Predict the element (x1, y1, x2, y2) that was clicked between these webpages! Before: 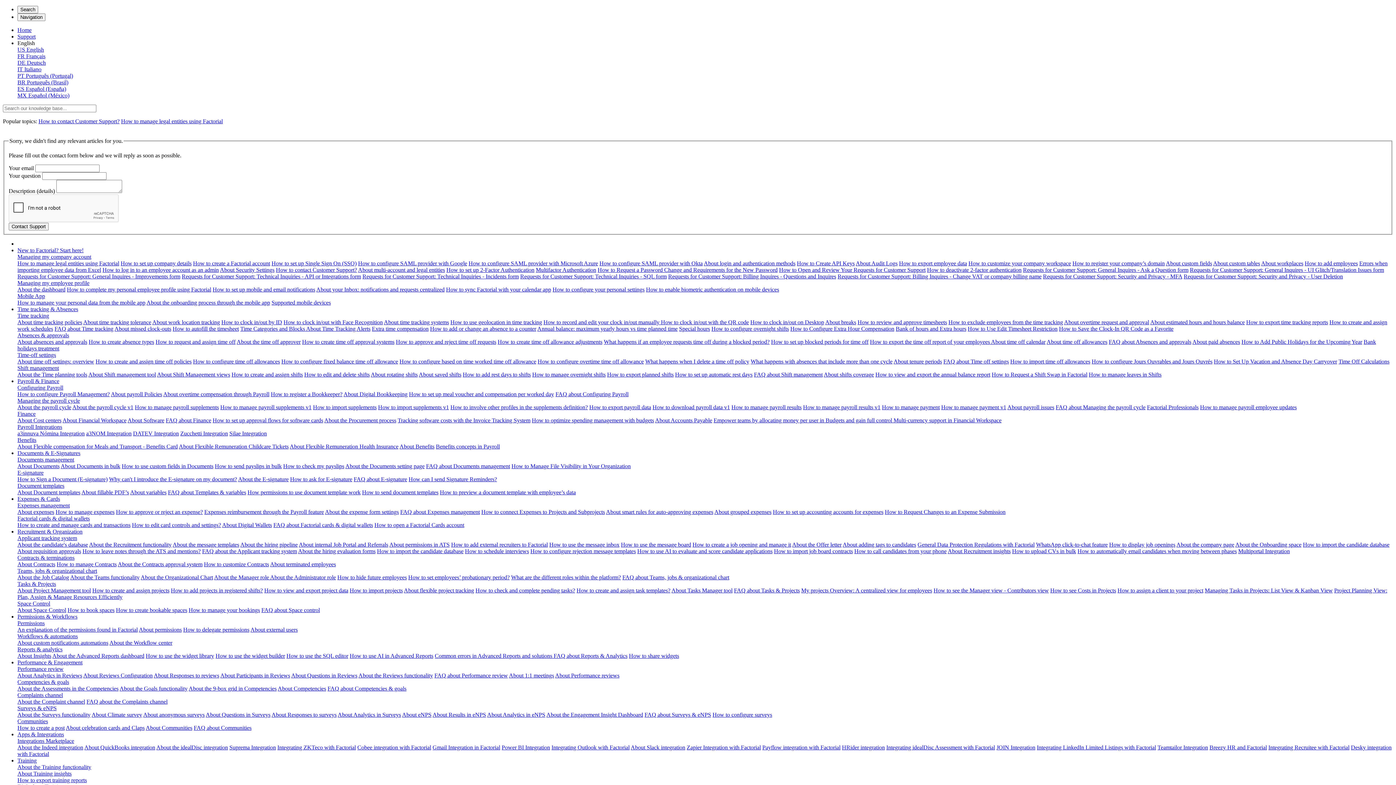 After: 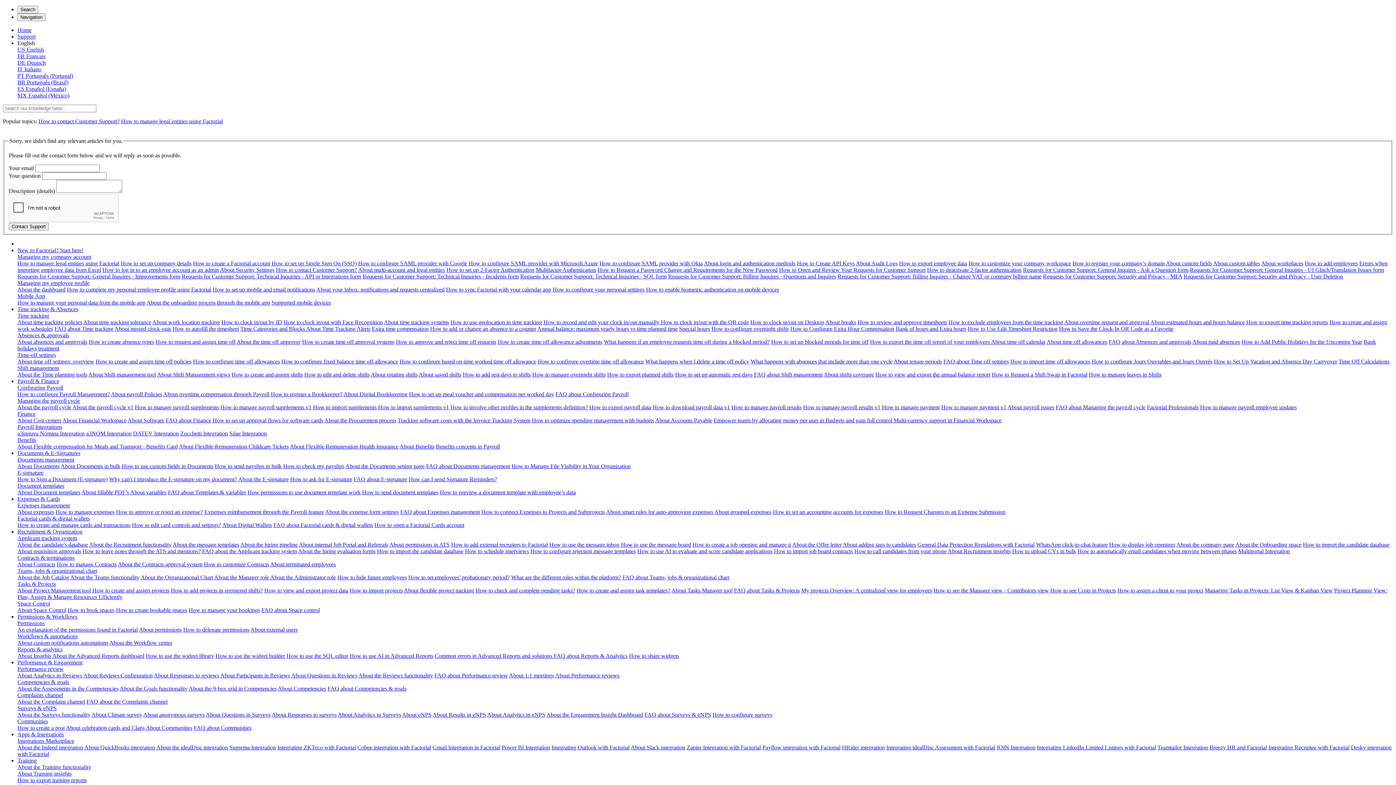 Action: label: About anonymous surveys bbox: (143, 711, 204, 718)